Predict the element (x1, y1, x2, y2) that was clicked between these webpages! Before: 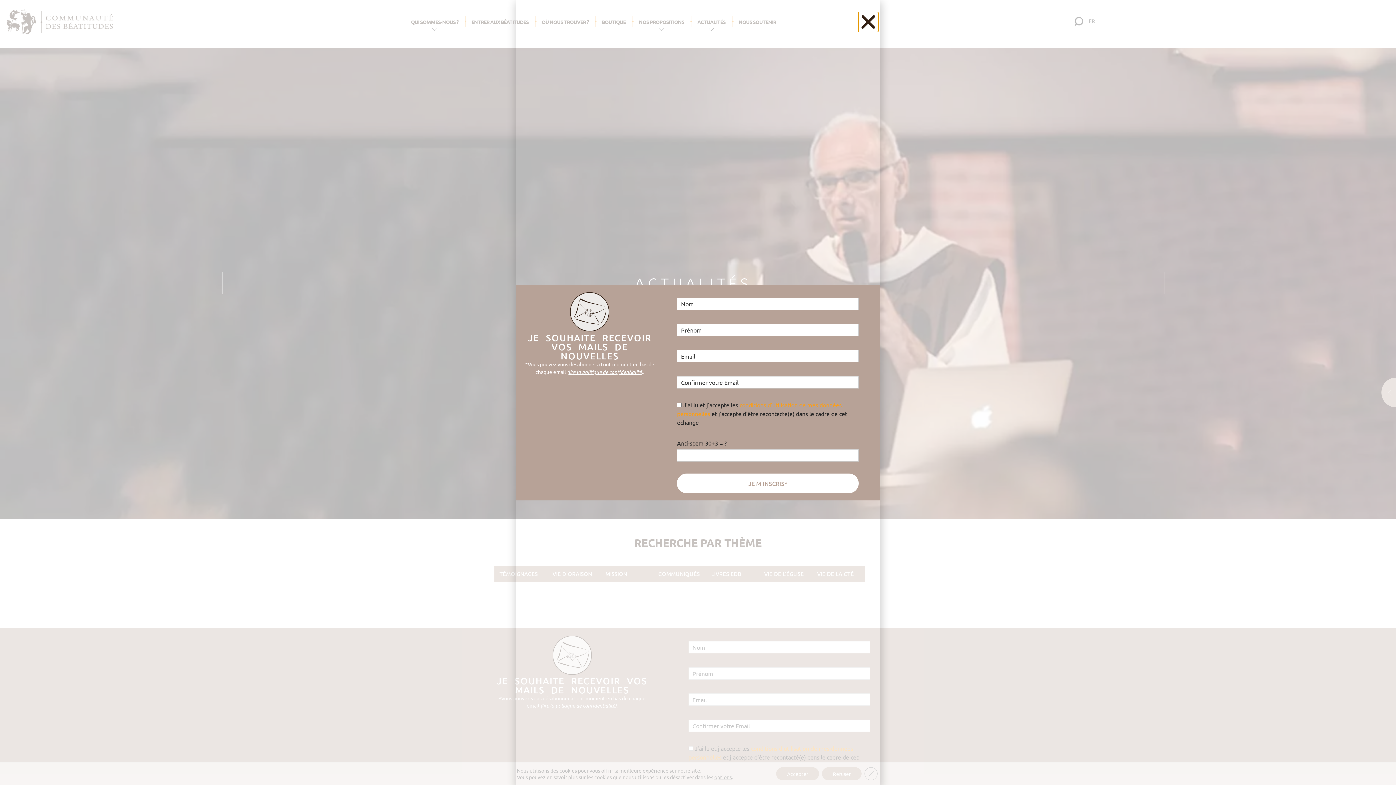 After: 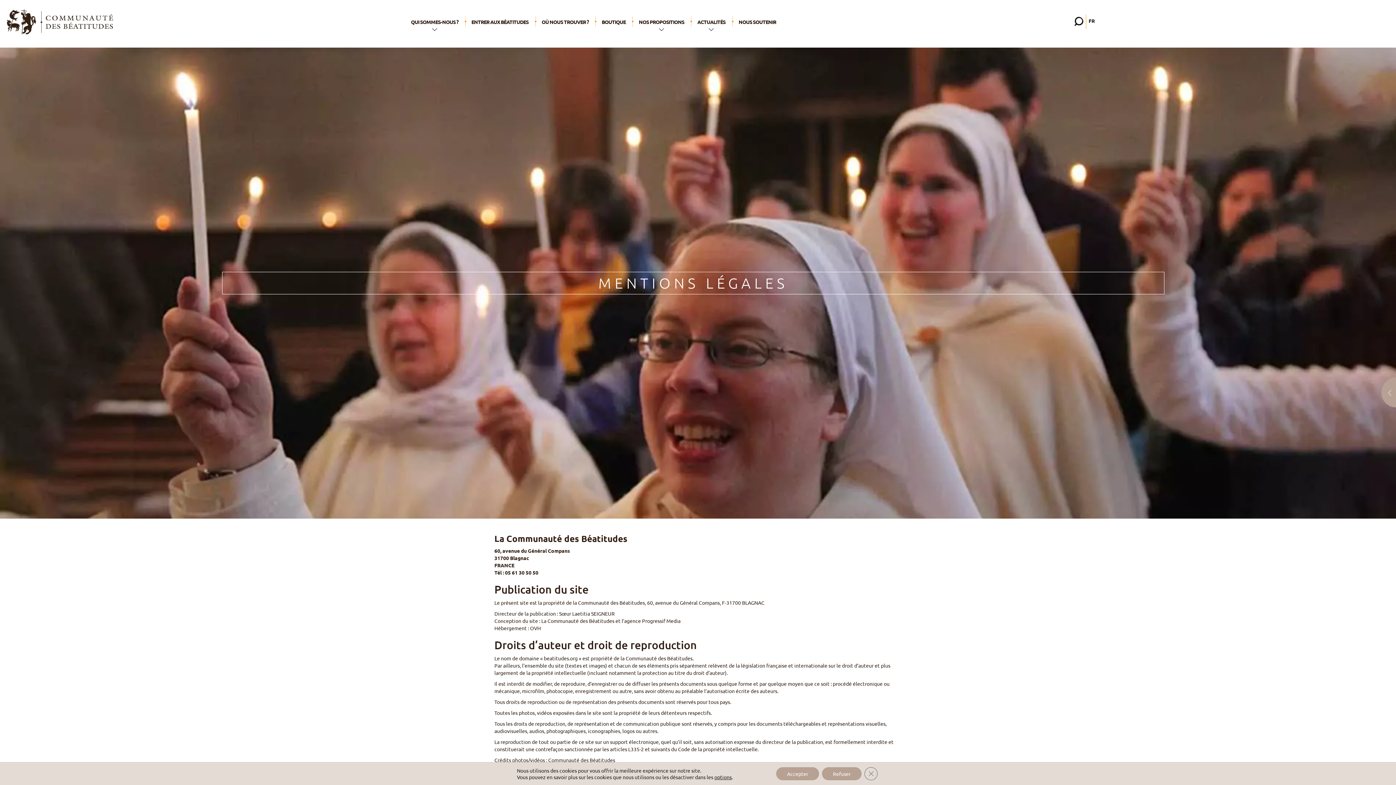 Action: bbox: (568, 368, 641, 375) label: lire la politique de confidentialité